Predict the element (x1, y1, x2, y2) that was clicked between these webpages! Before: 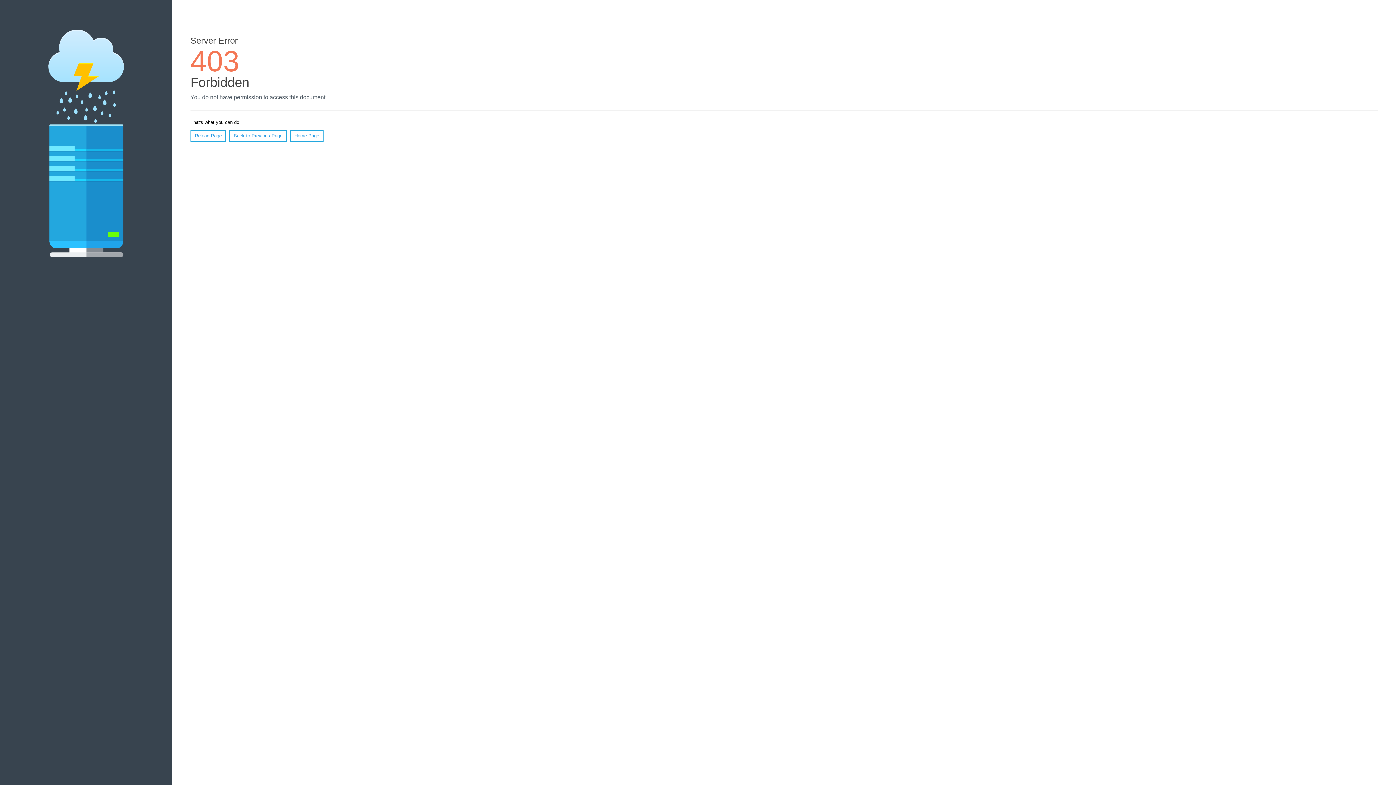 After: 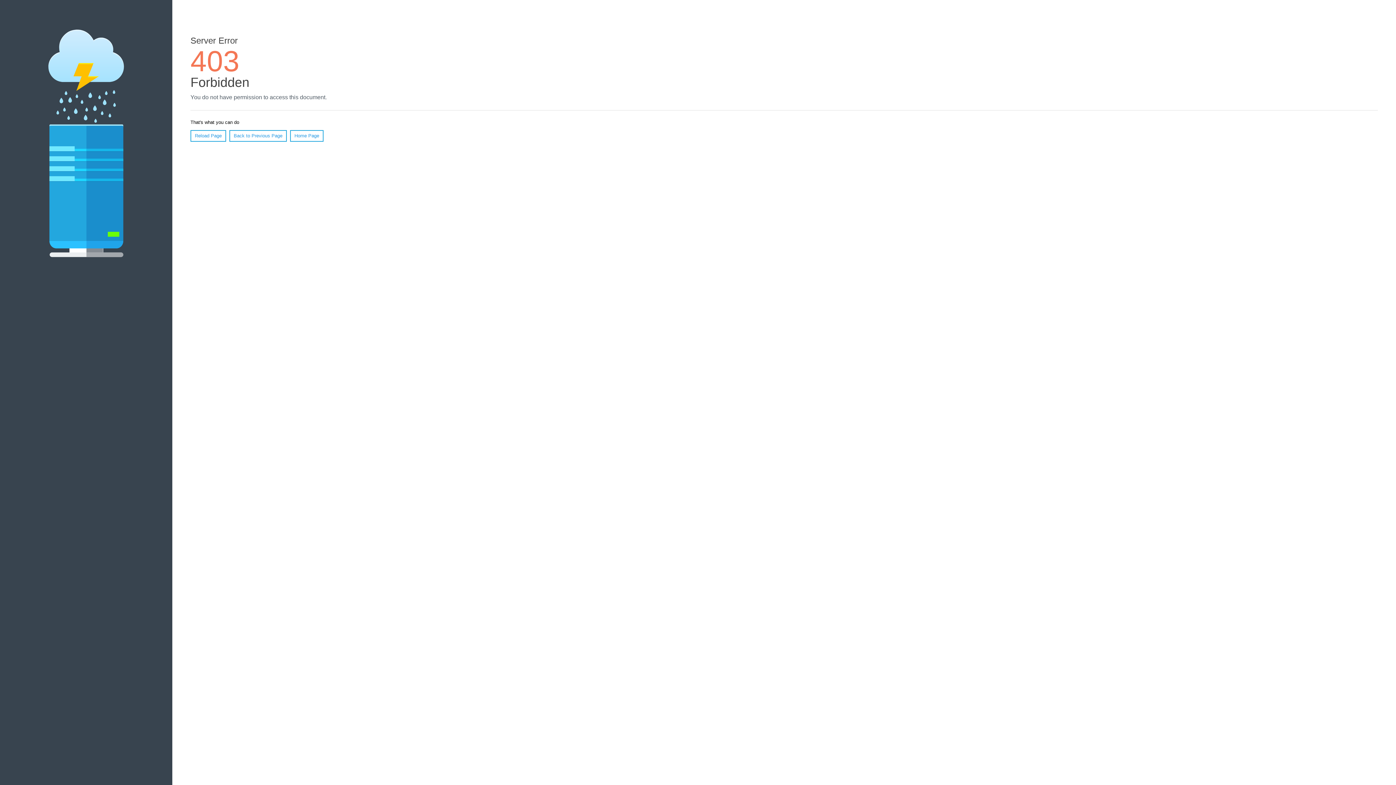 Action: bbox: (290, 130, 323, 141) label: Home Page